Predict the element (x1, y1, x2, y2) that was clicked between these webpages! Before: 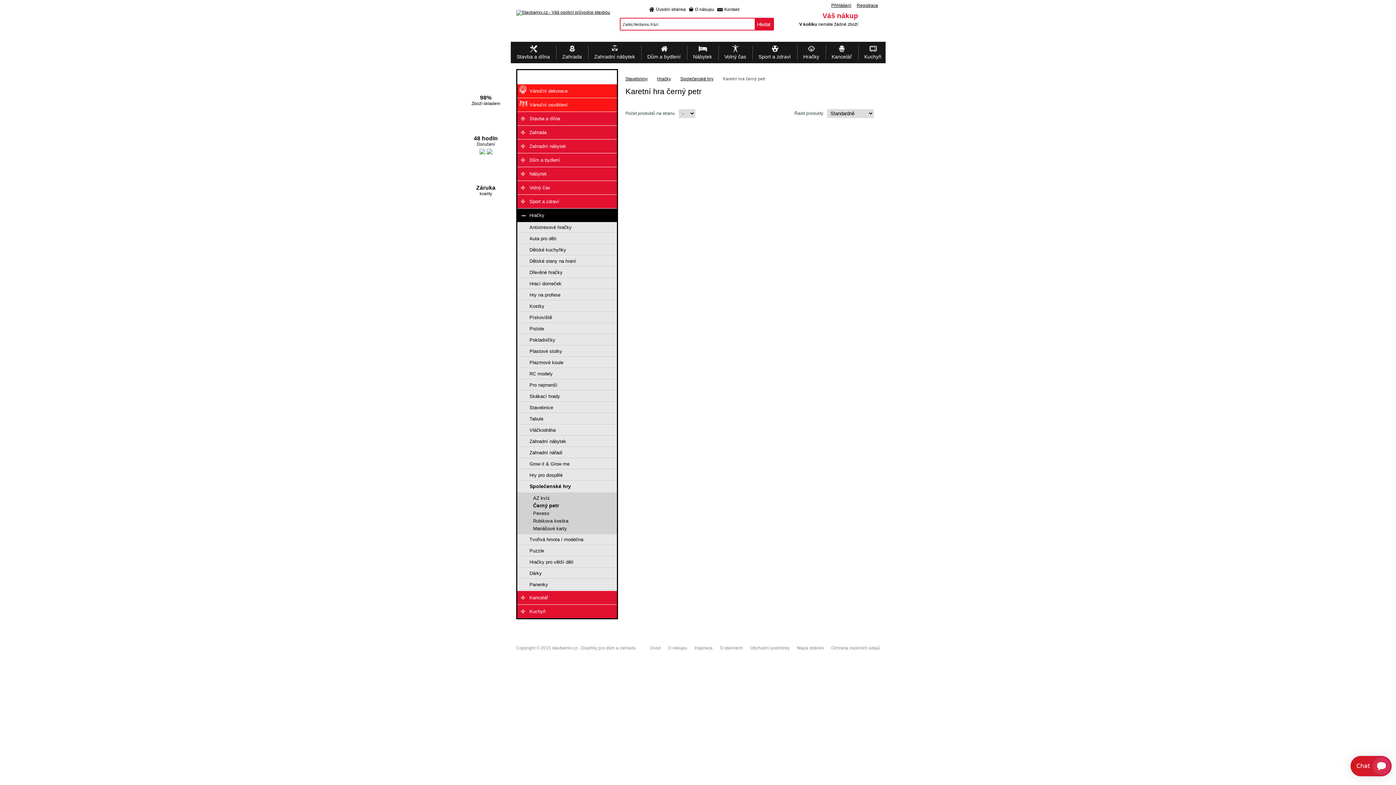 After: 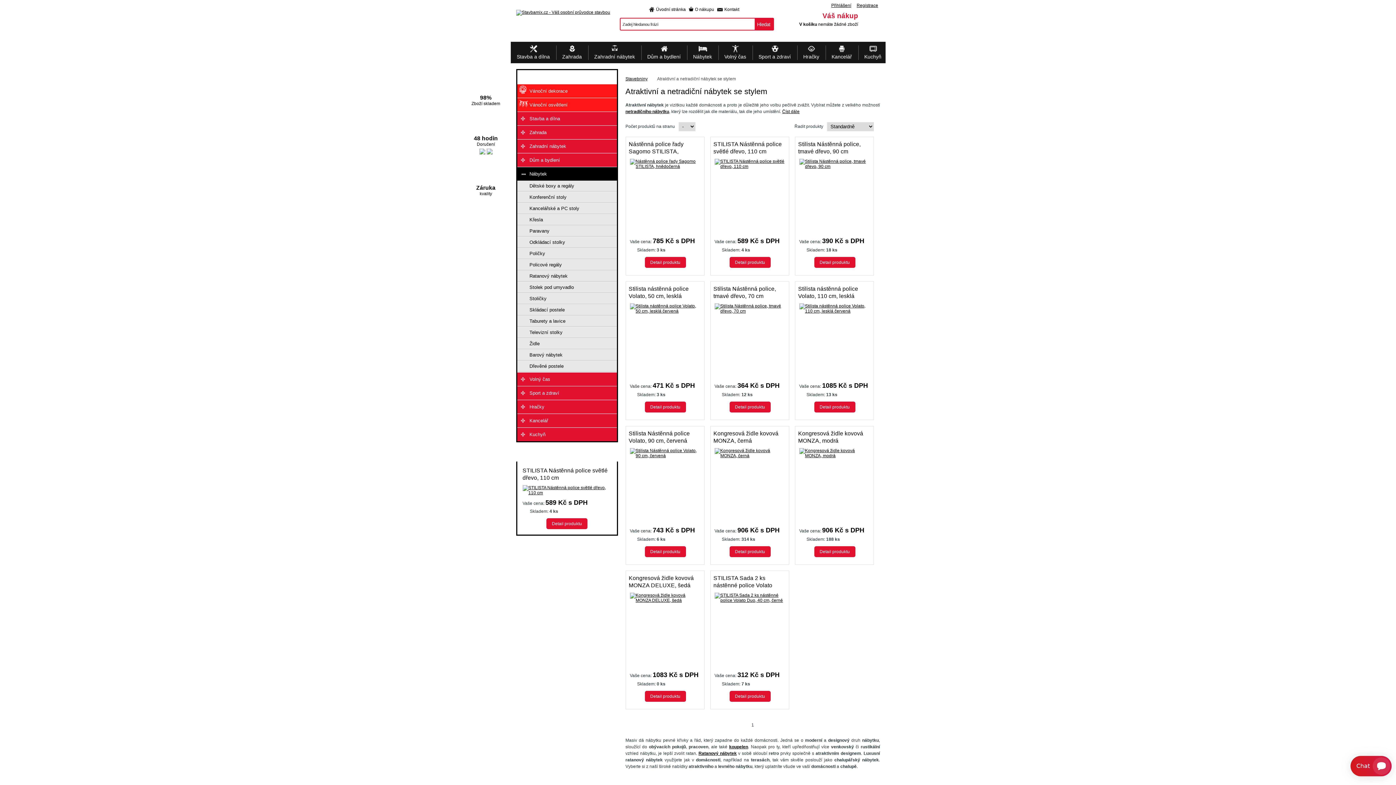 Action: label: Nábytek bbox: (687, 41, 718, 63)